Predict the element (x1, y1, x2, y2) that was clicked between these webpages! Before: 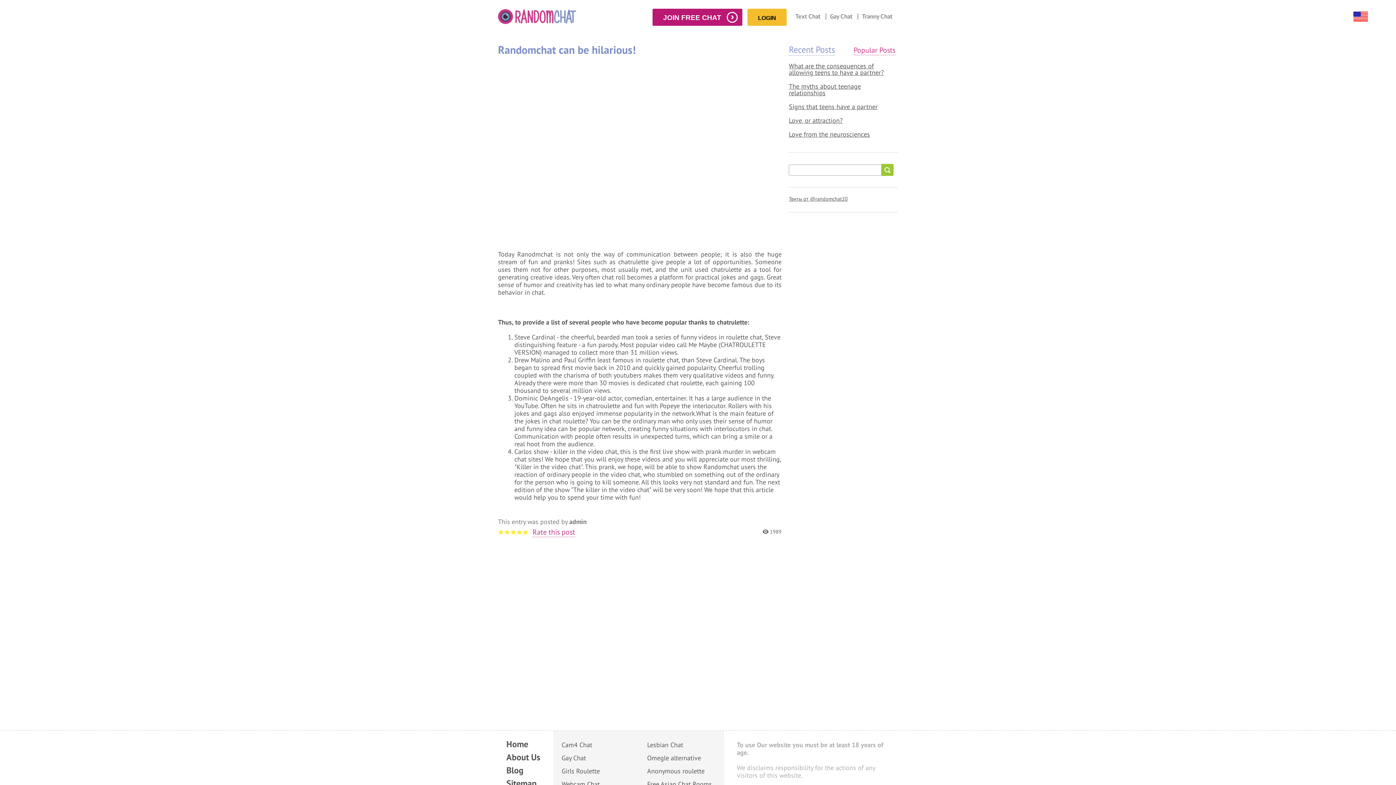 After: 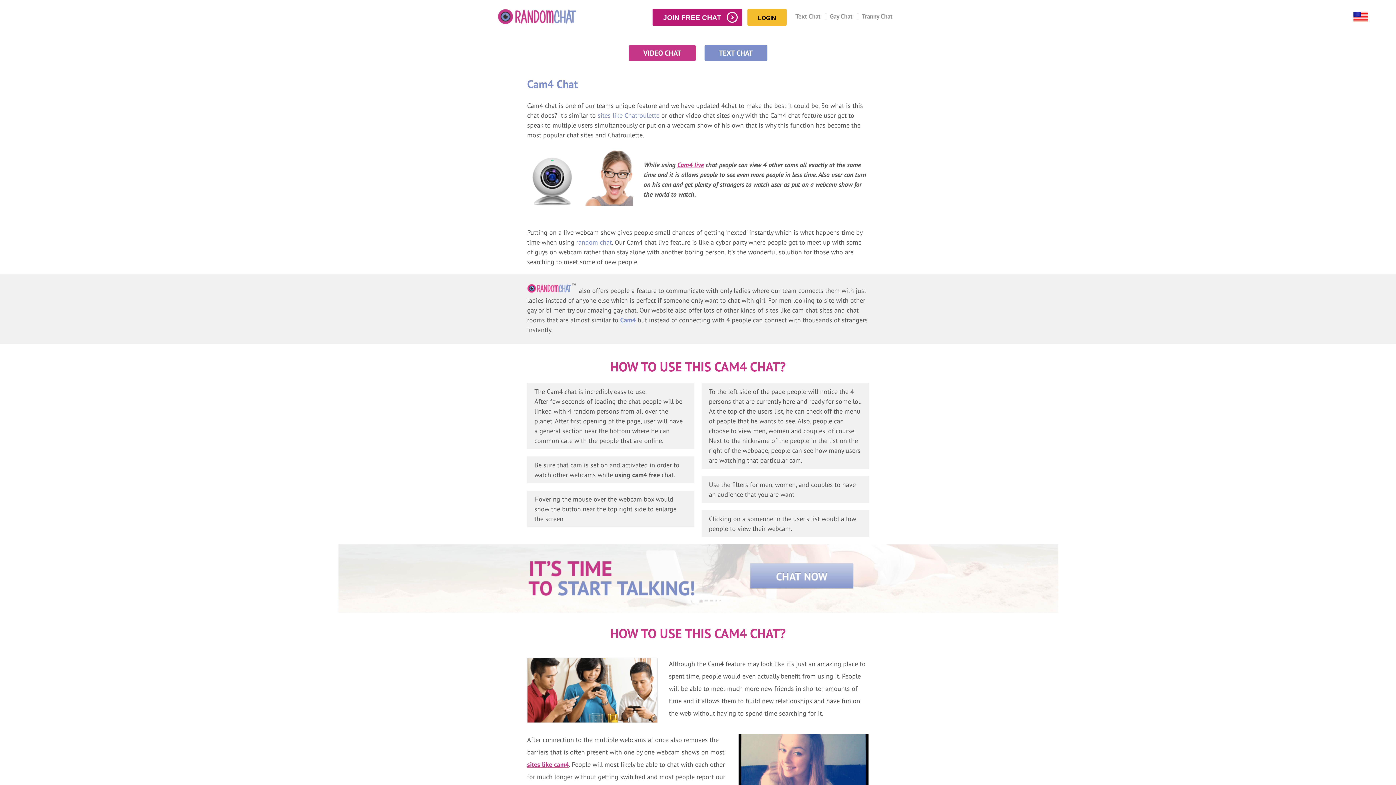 Action: bbox: (553, 738, 592, 751) label: Cam4 Chat